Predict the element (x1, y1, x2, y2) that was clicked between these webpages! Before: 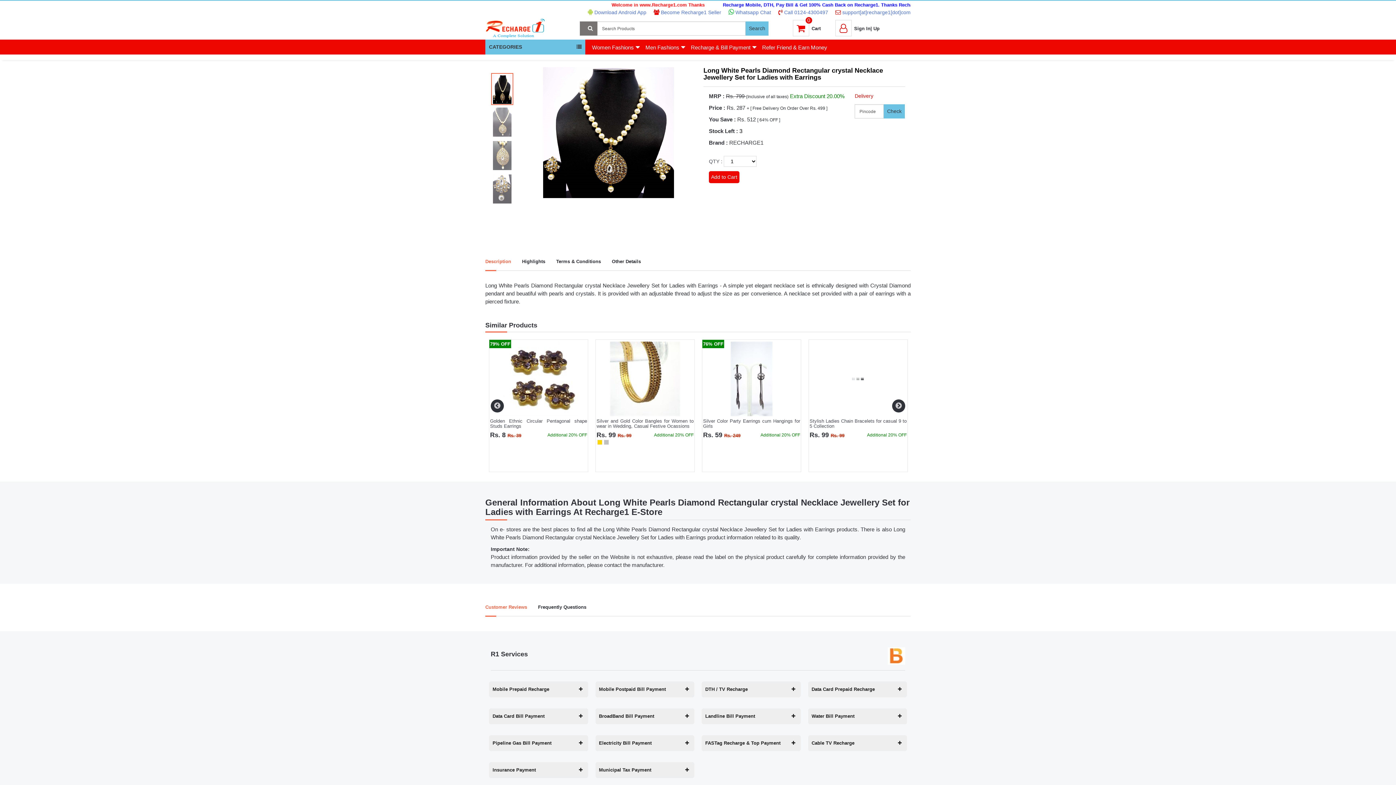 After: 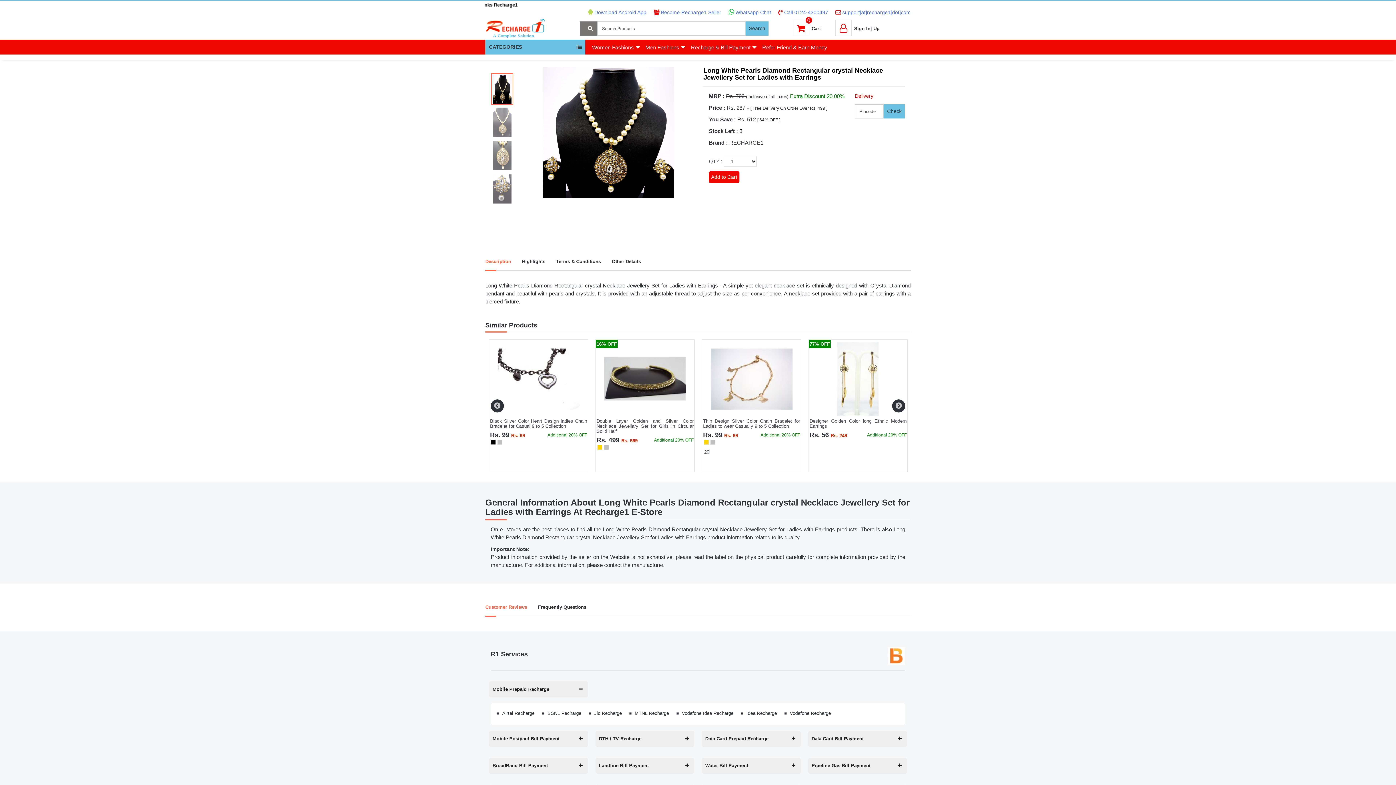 Action: bbox: (489, 681, 588, 697) label: Mobile Prepaid Recharge